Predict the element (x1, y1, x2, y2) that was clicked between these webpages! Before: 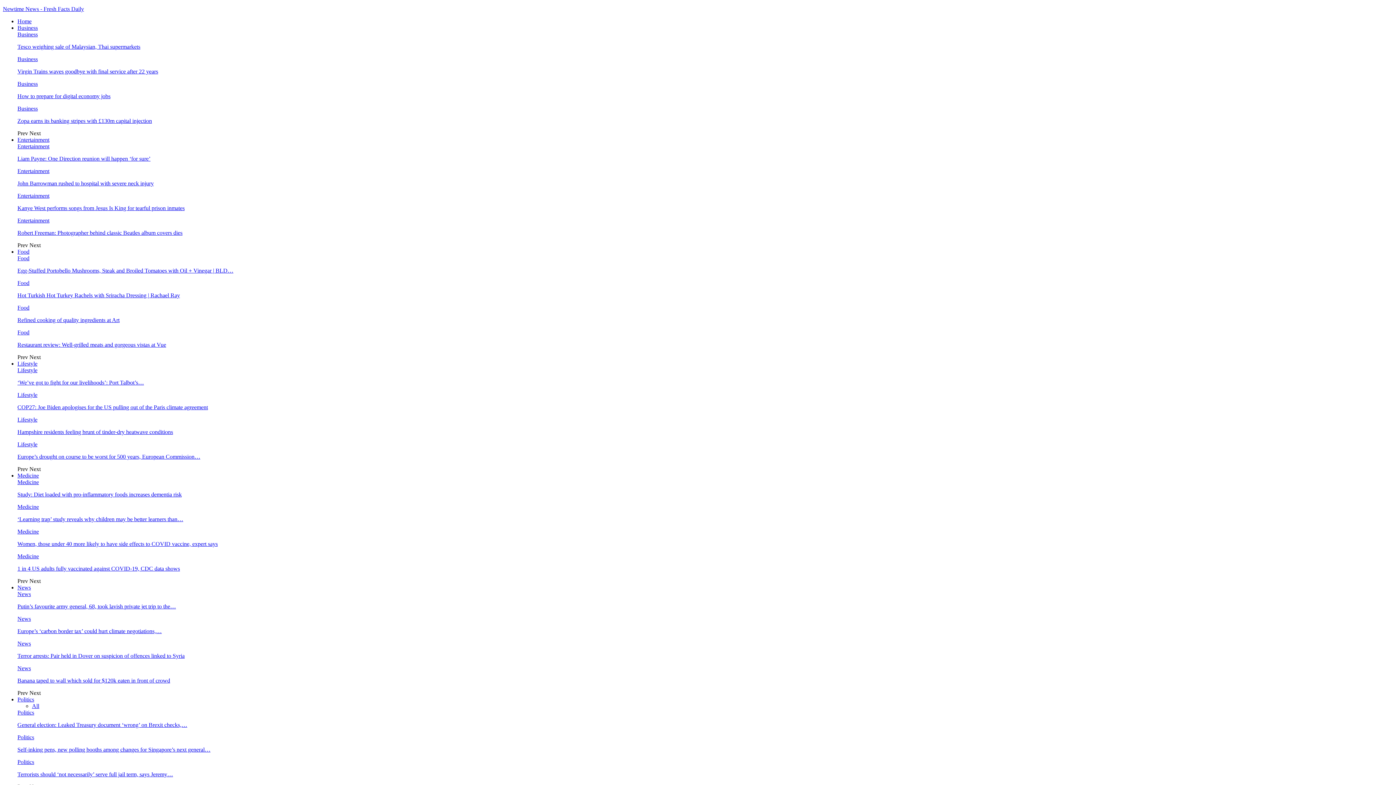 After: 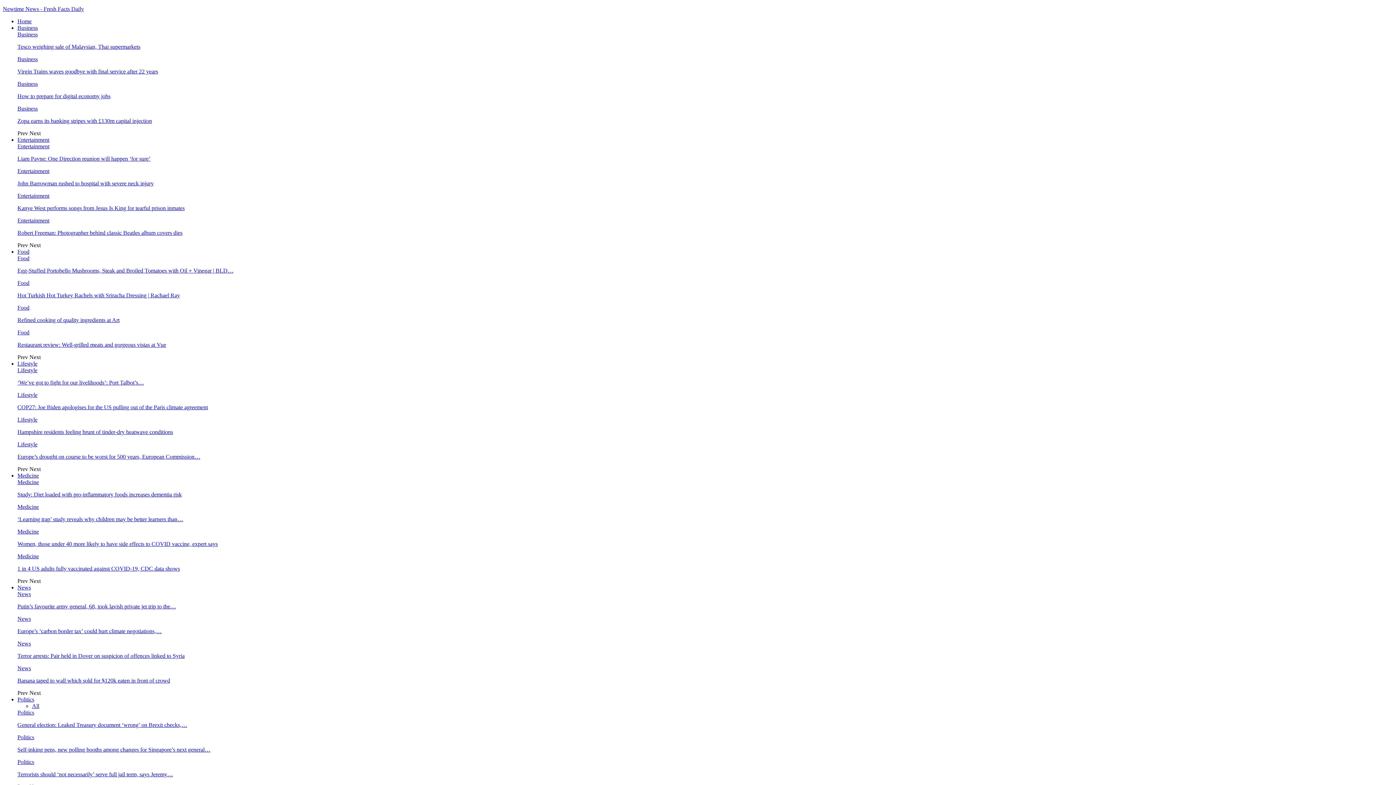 Action: bbox: (17, 472, 38, 478) label: Medicine